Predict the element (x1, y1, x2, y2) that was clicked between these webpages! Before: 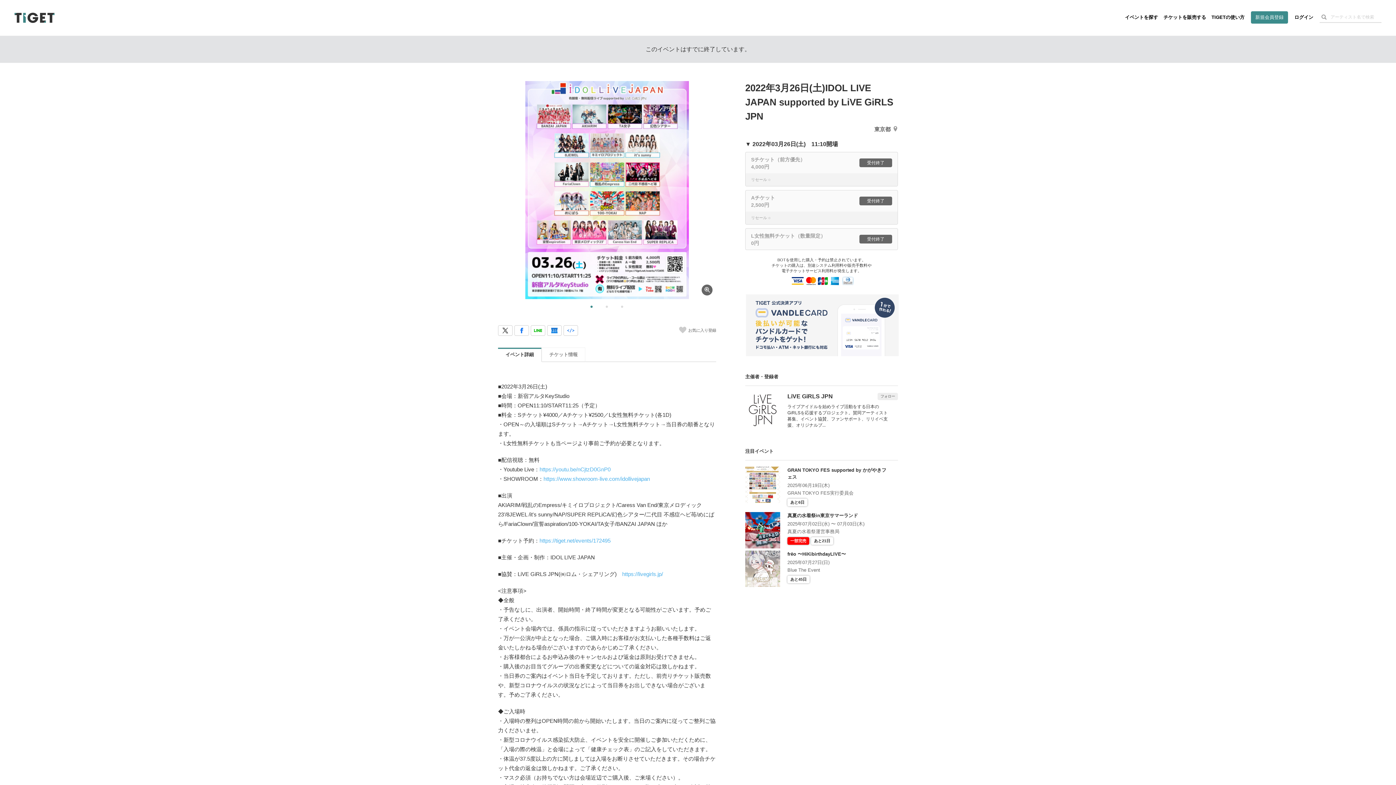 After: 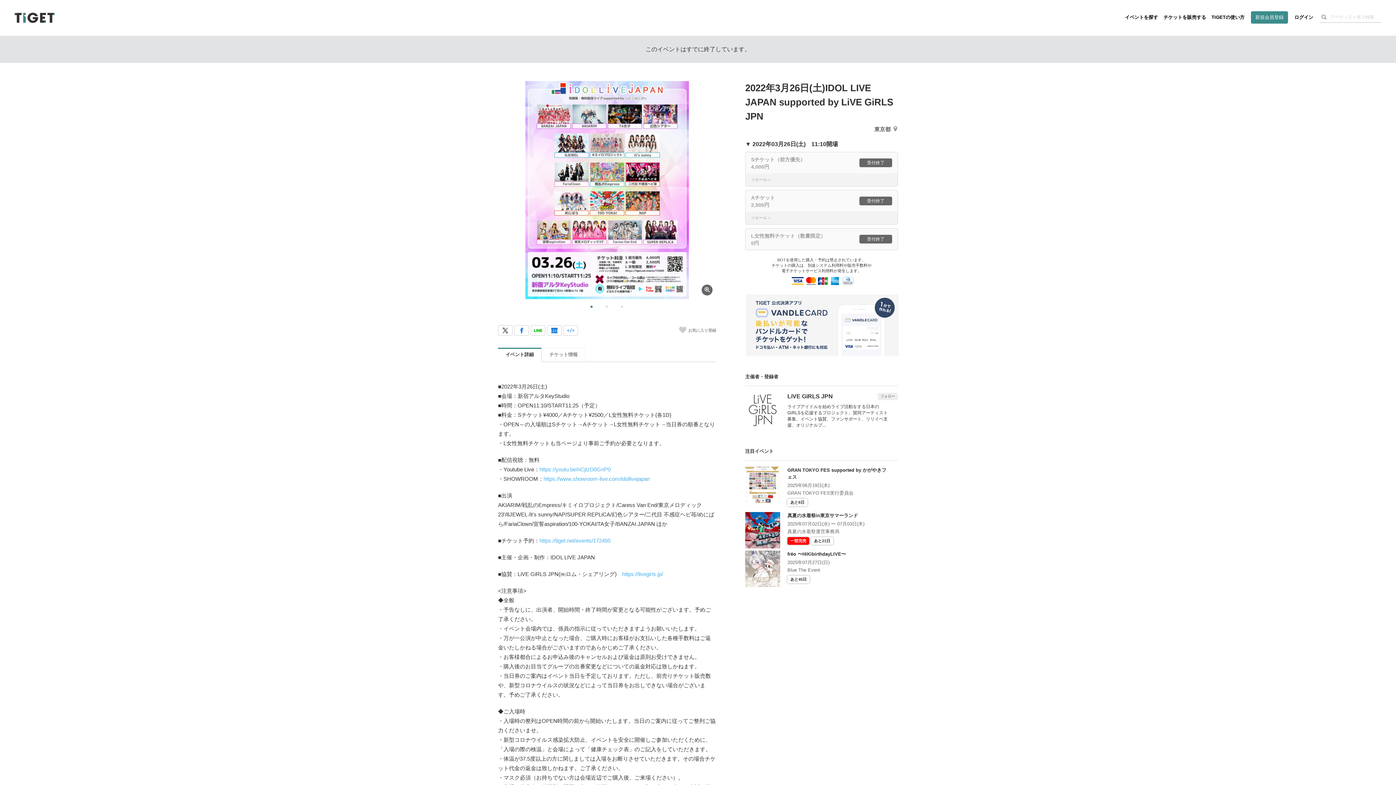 Action: label: 1 of 3 bbox: (589, 302, 594, 310)